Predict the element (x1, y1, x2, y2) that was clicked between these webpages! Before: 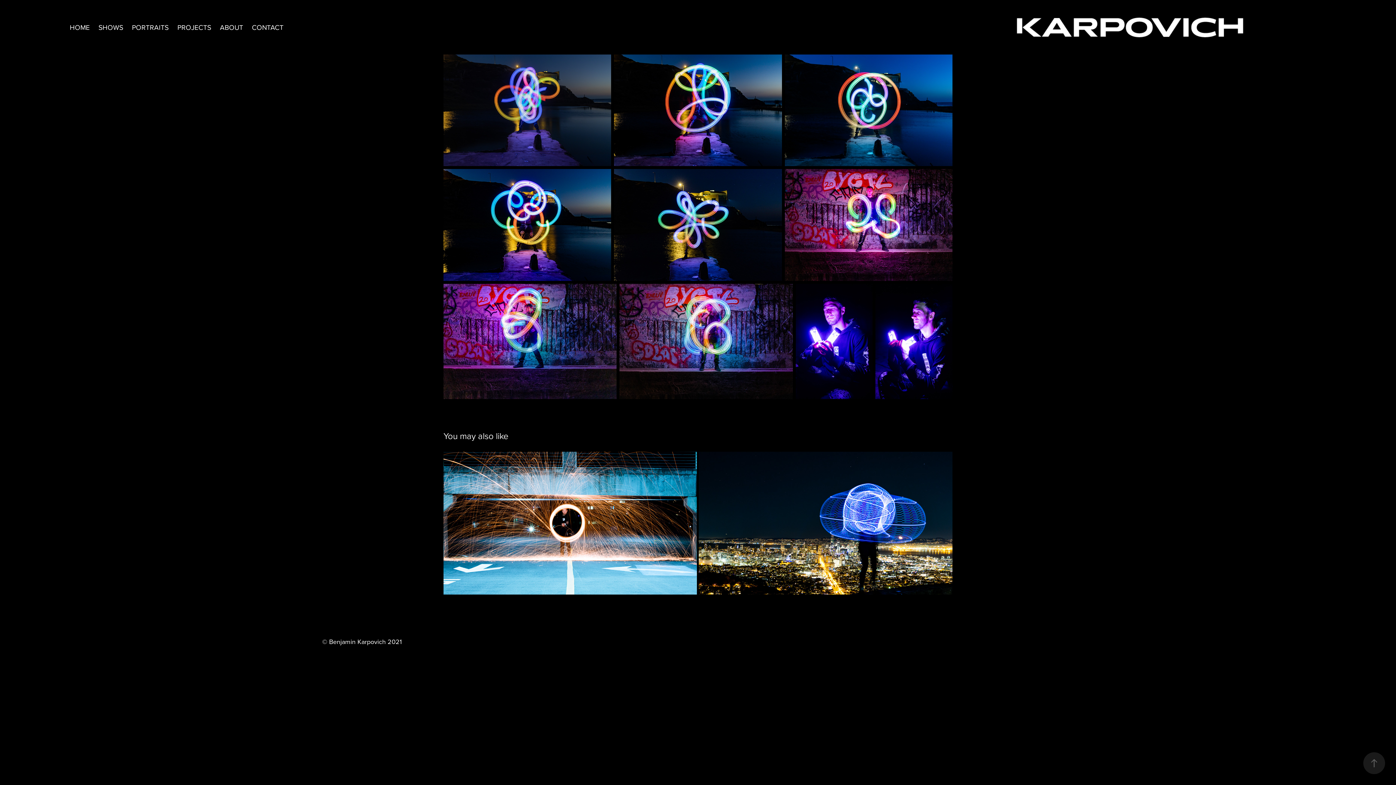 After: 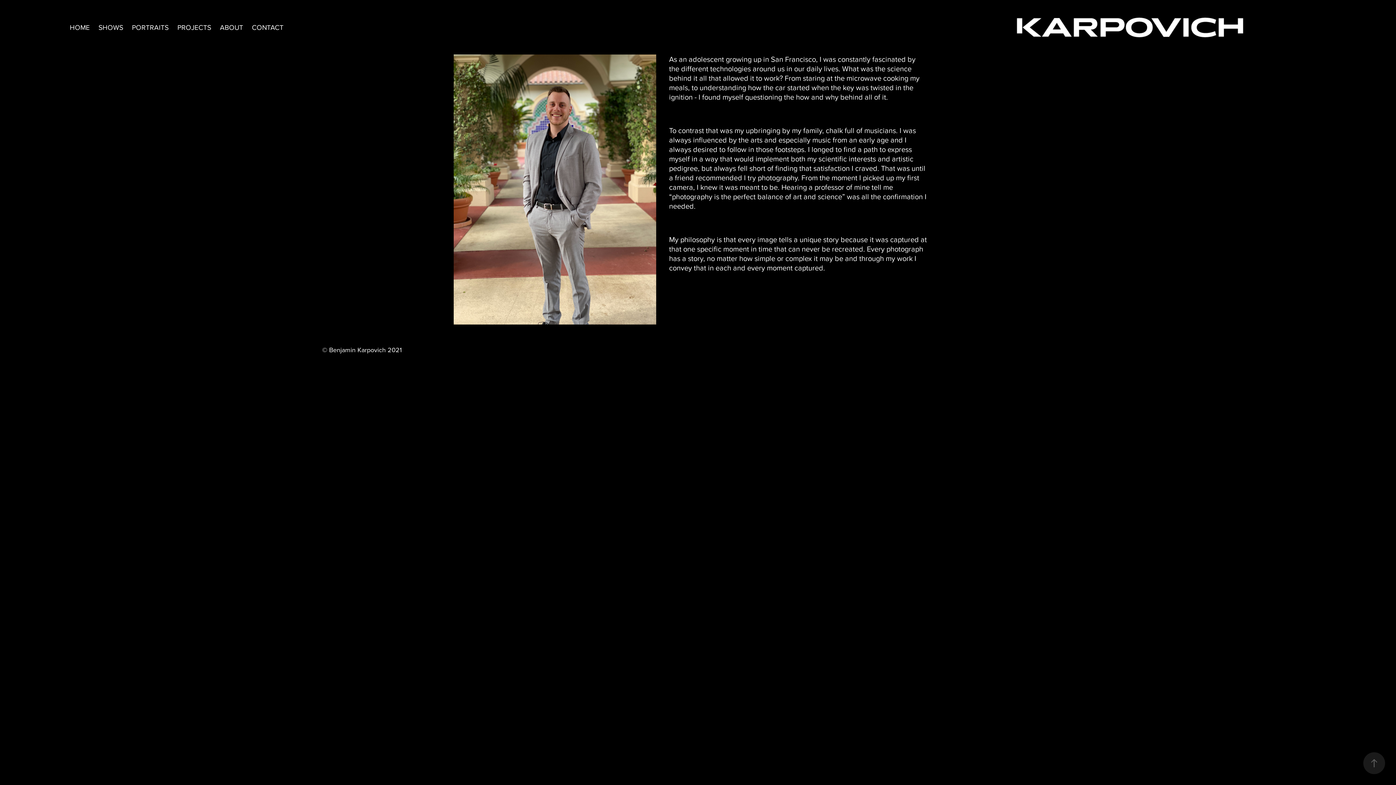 Action: label: ABOUT bbox: (220, 22, 243, 31)